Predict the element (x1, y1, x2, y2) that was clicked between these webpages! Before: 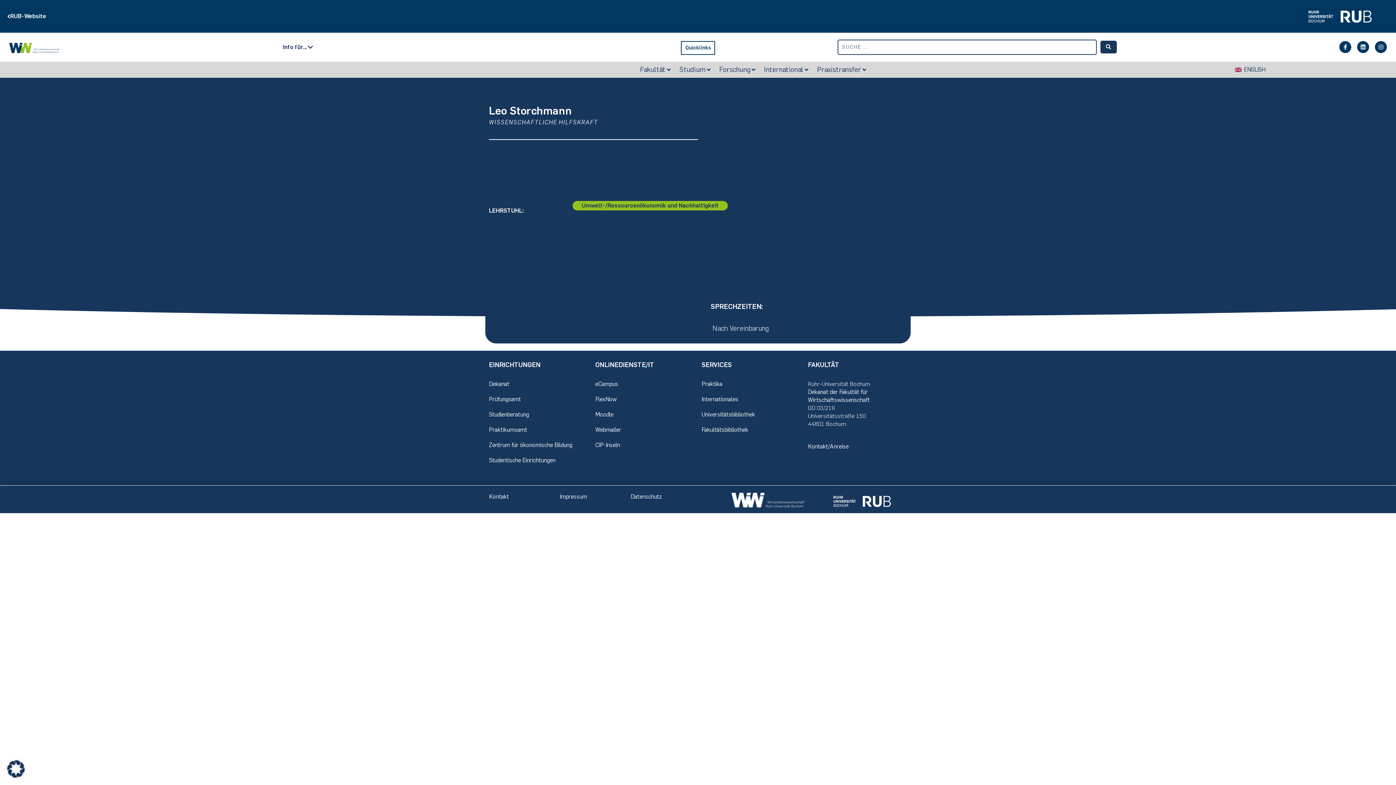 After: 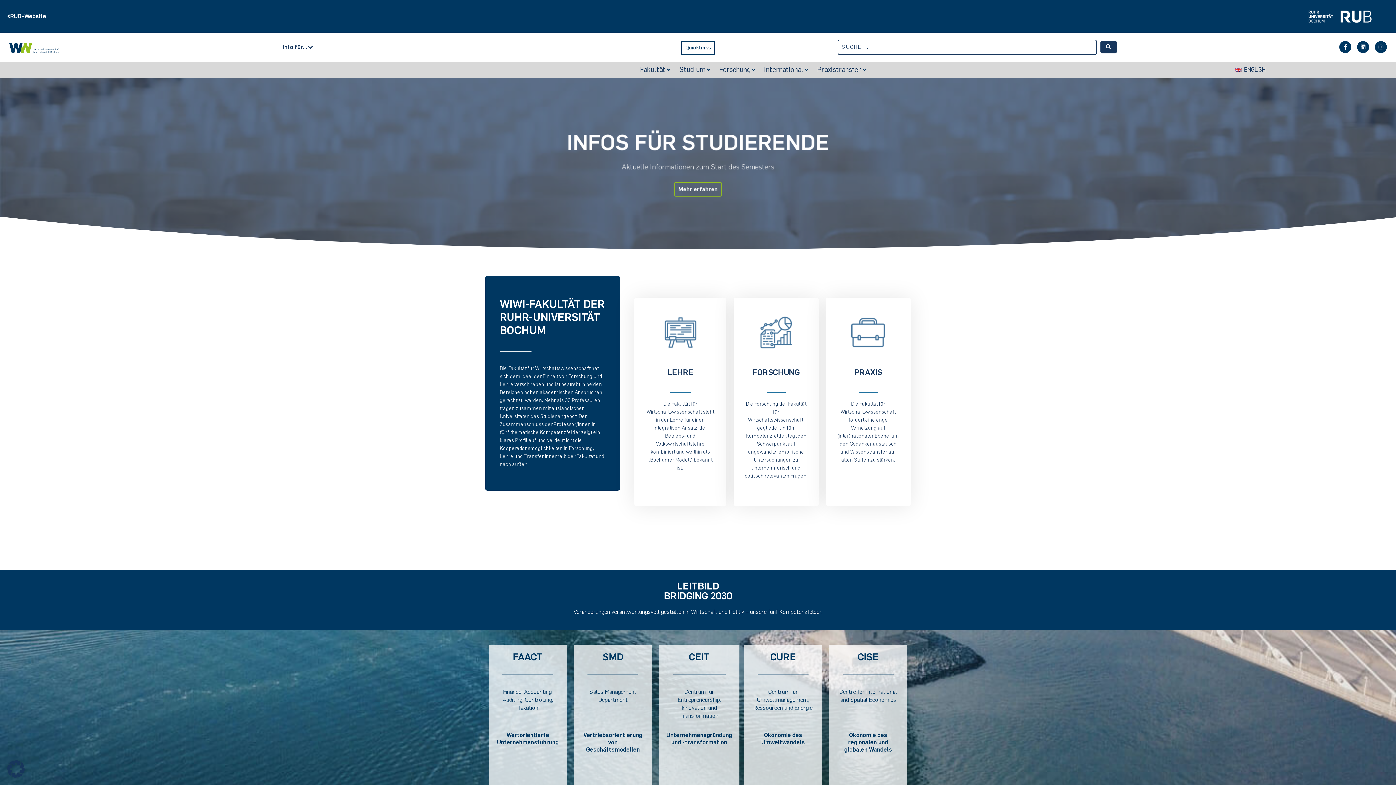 Action: bbox: (7, 40, 68, 55)